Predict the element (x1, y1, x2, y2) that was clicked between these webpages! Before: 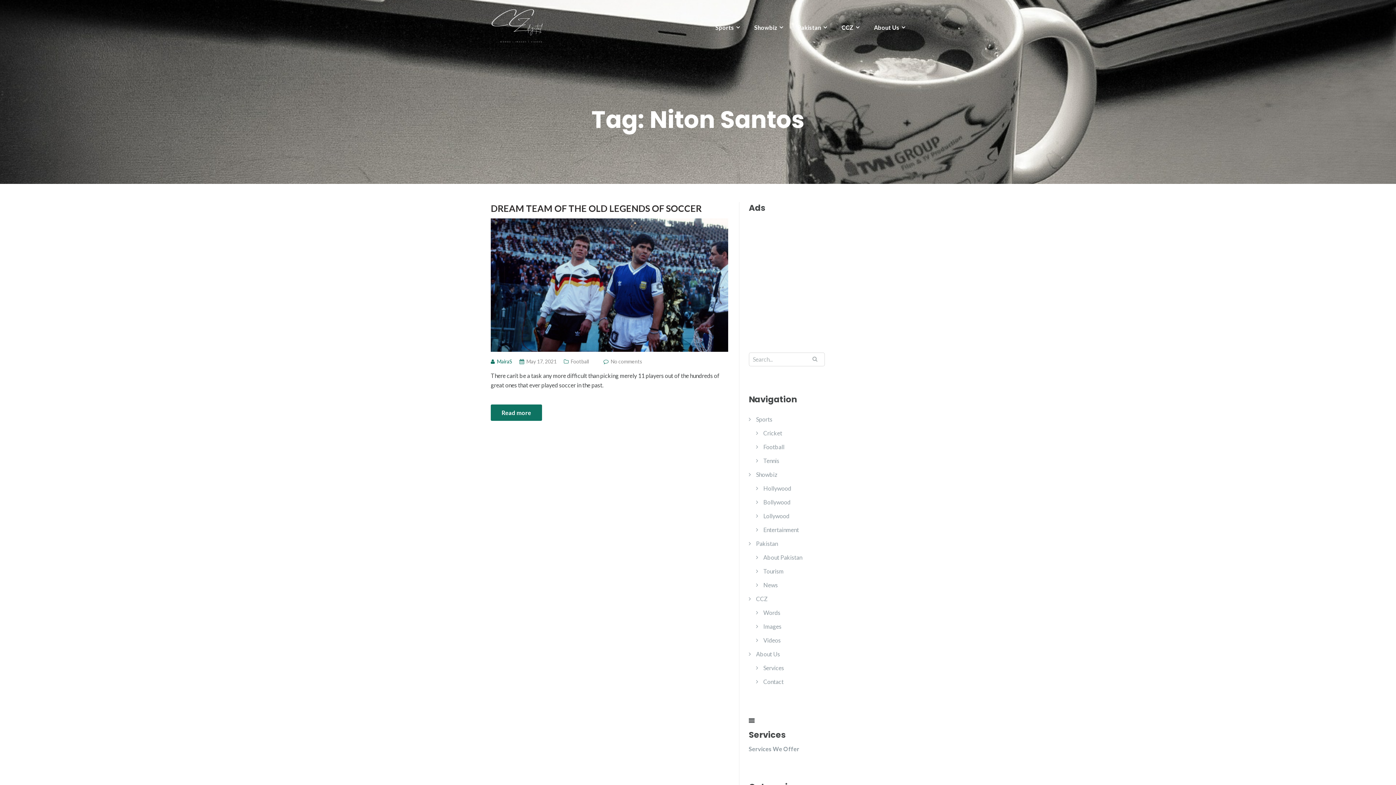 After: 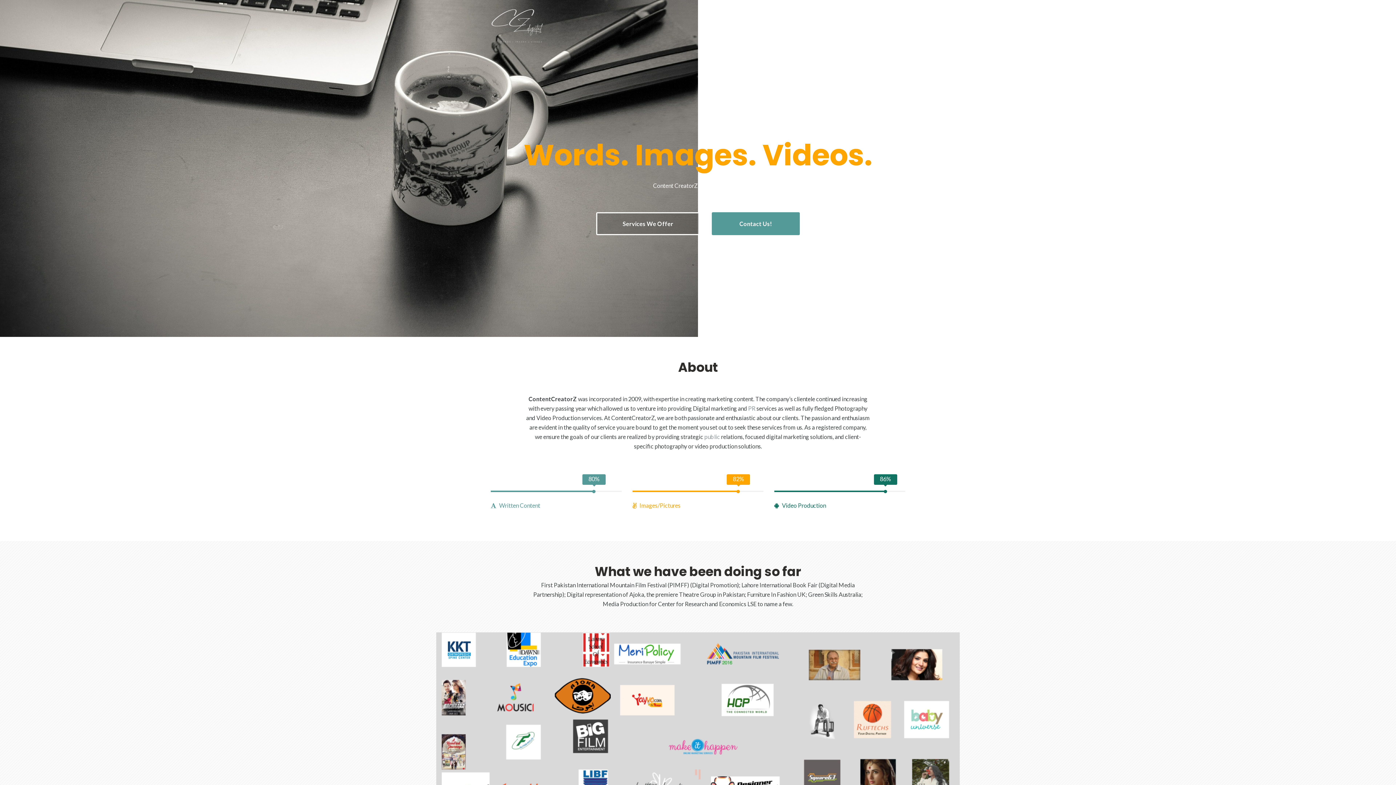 Action: bbox: (490, 22, 545, 28)